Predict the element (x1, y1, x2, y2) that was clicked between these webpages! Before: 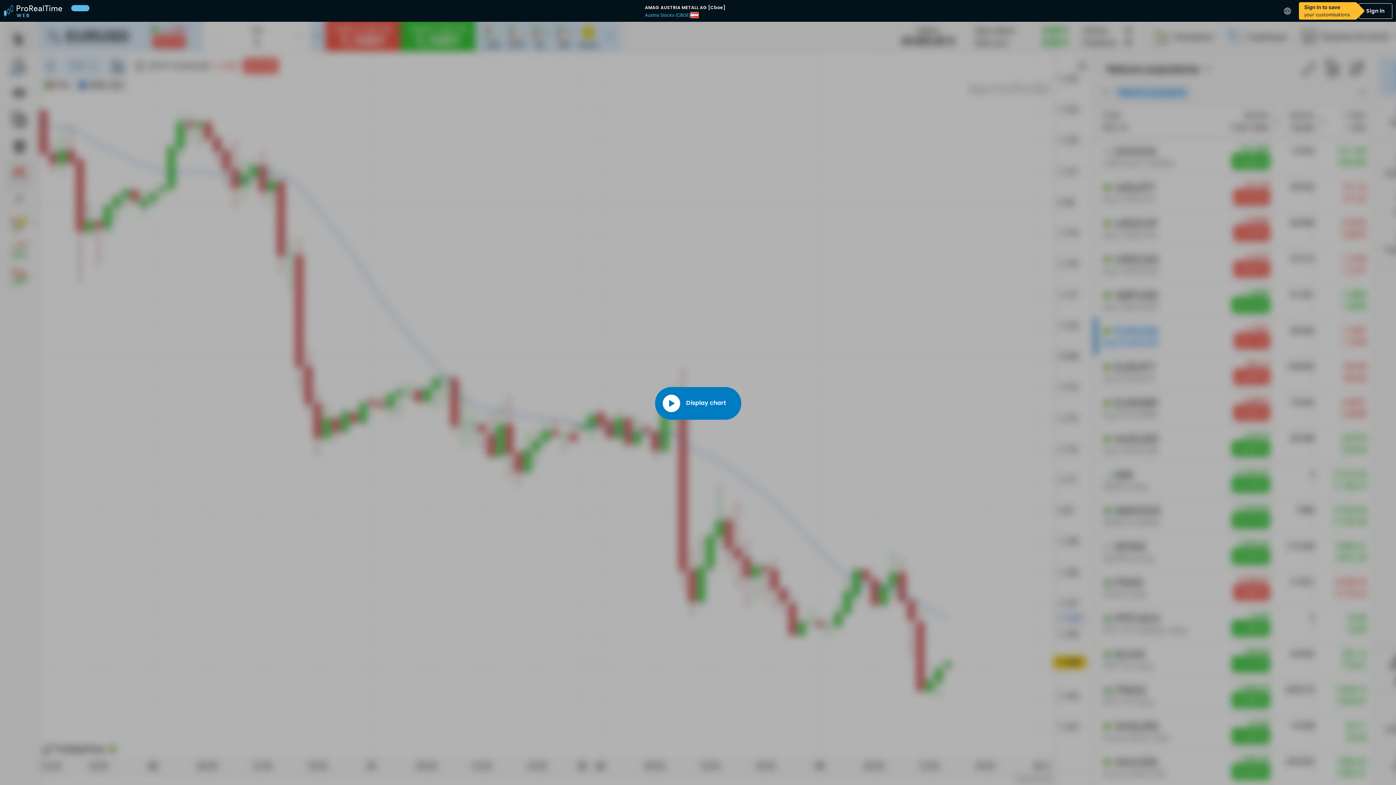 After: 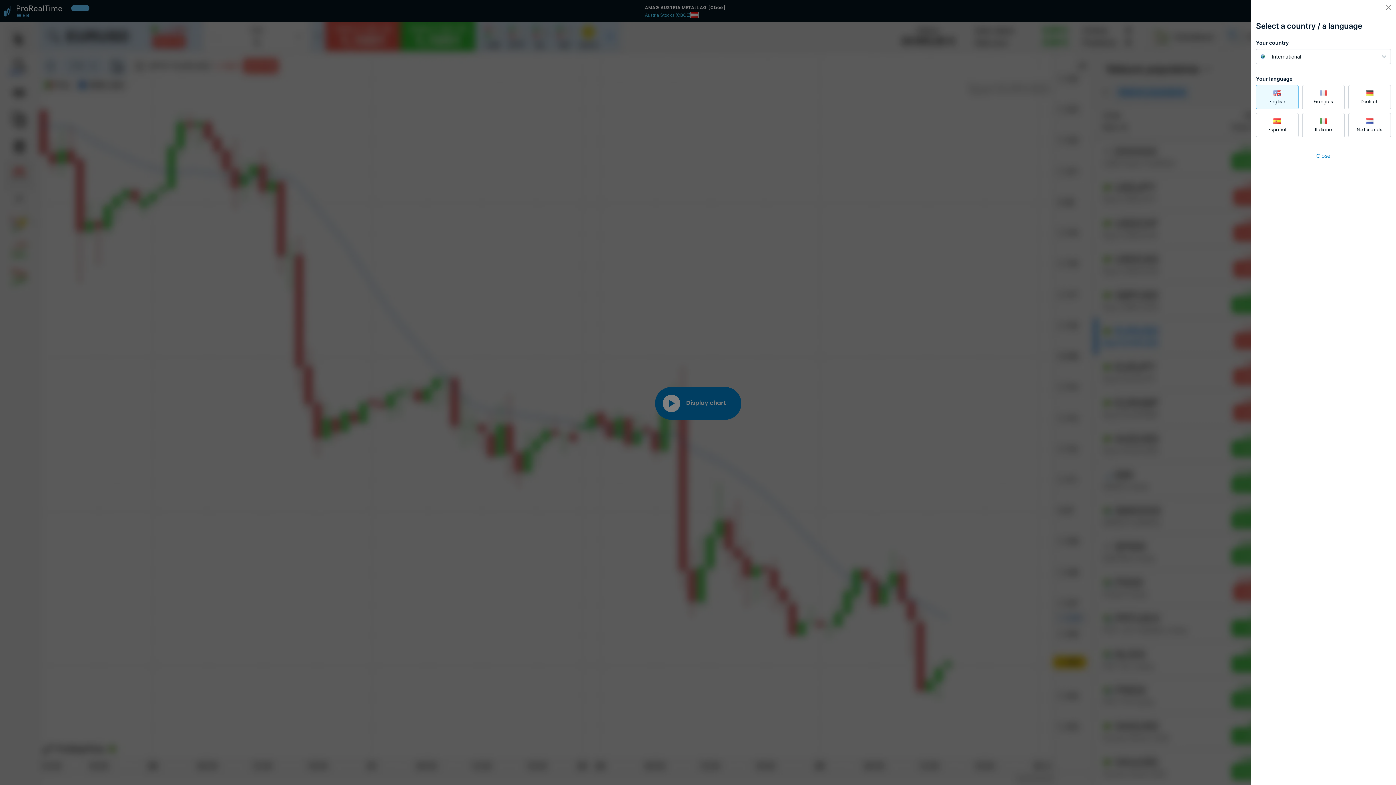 Action: bbox: (1276, 4, 1299, 17)